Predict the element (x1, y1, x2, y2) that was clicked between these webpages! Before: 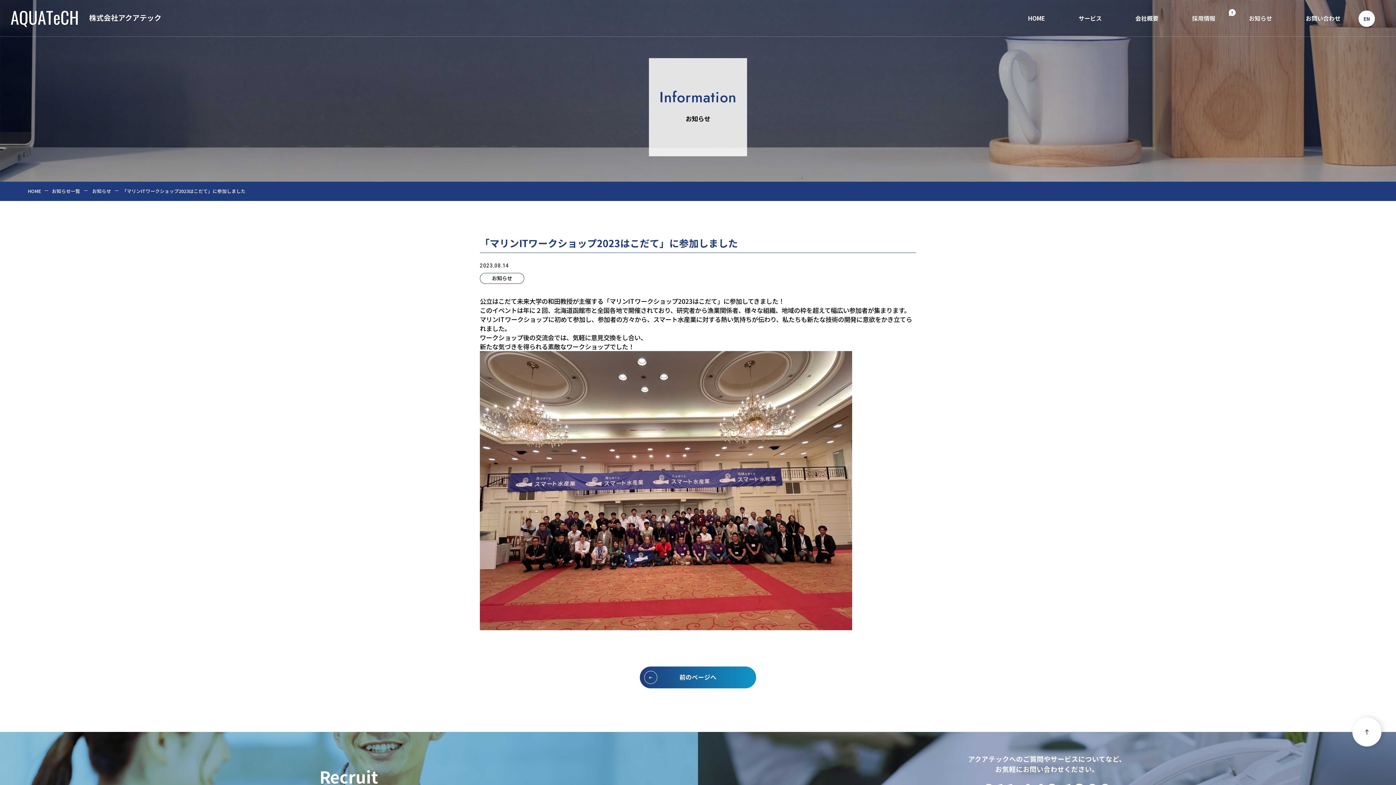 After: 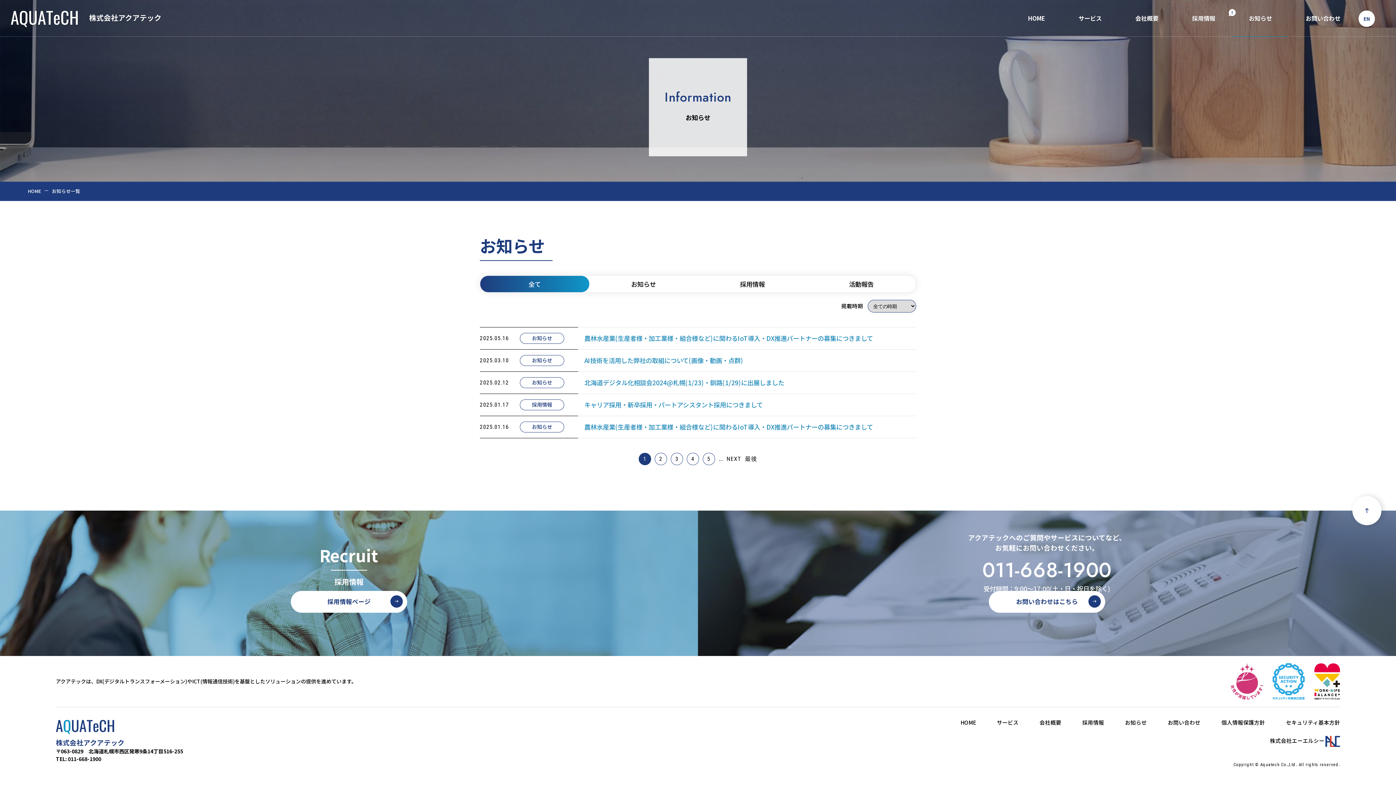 Action: bbox: (51, 187, 80, 194) label: お知らせ一覧